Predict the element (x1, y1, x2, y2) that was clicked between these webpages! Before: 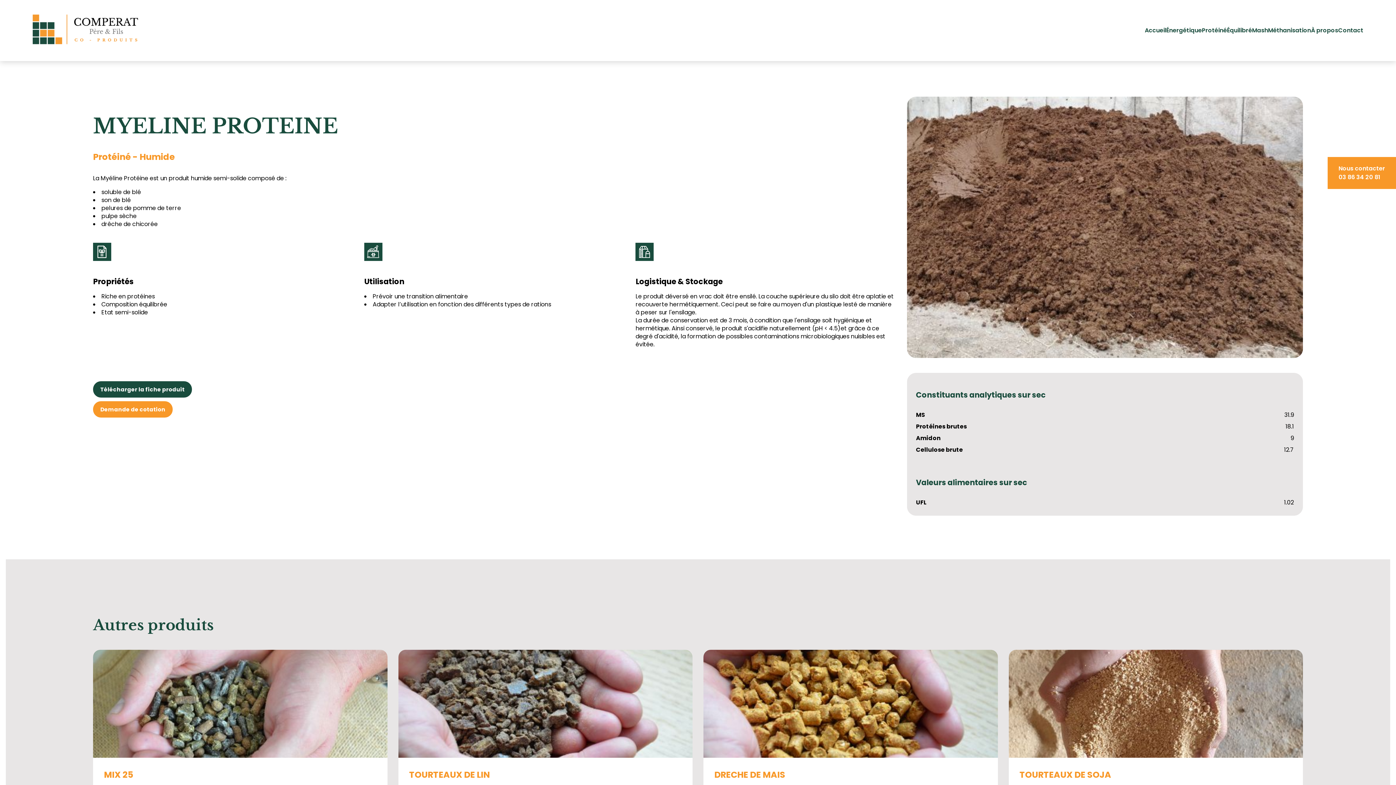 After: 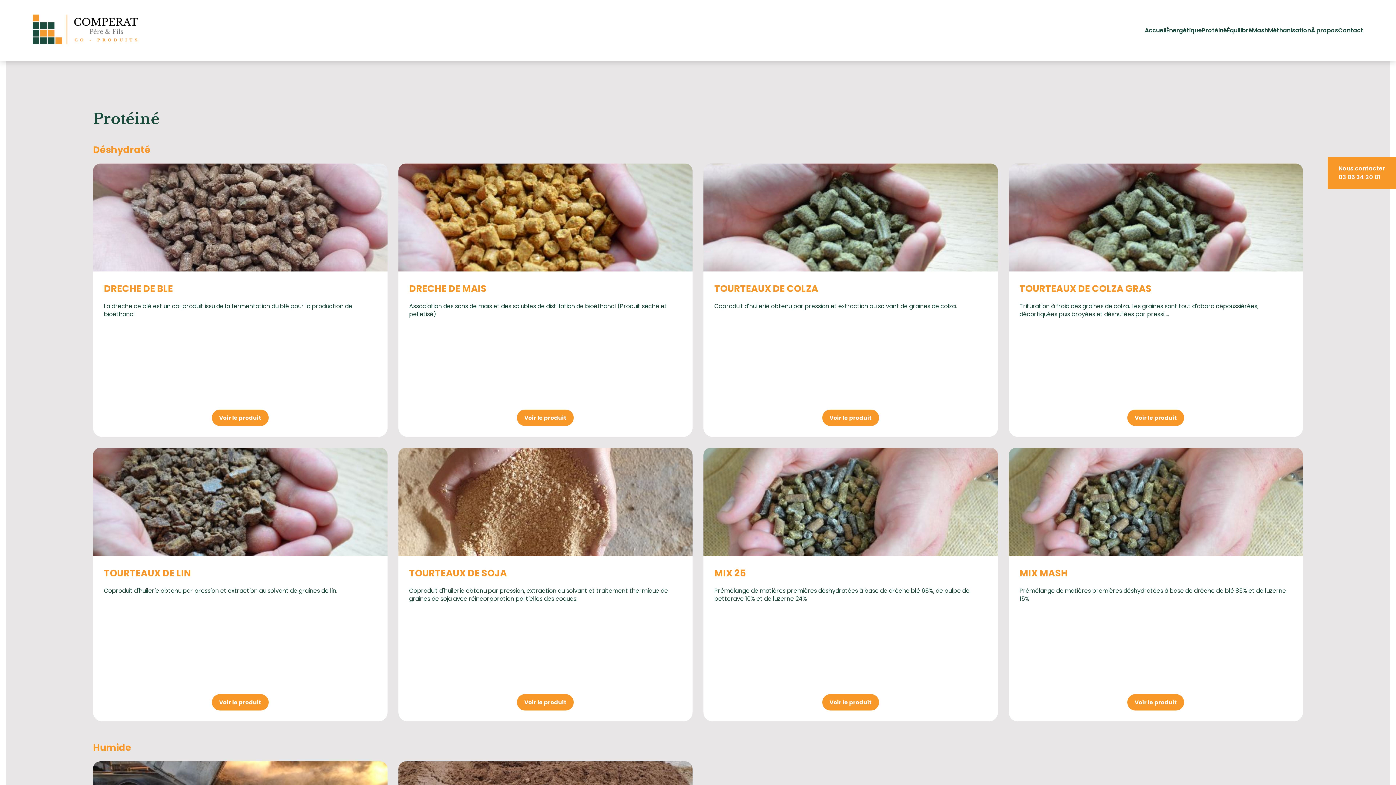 Action: bbox: (1202, 26, 1227, 34) label: Protéiné